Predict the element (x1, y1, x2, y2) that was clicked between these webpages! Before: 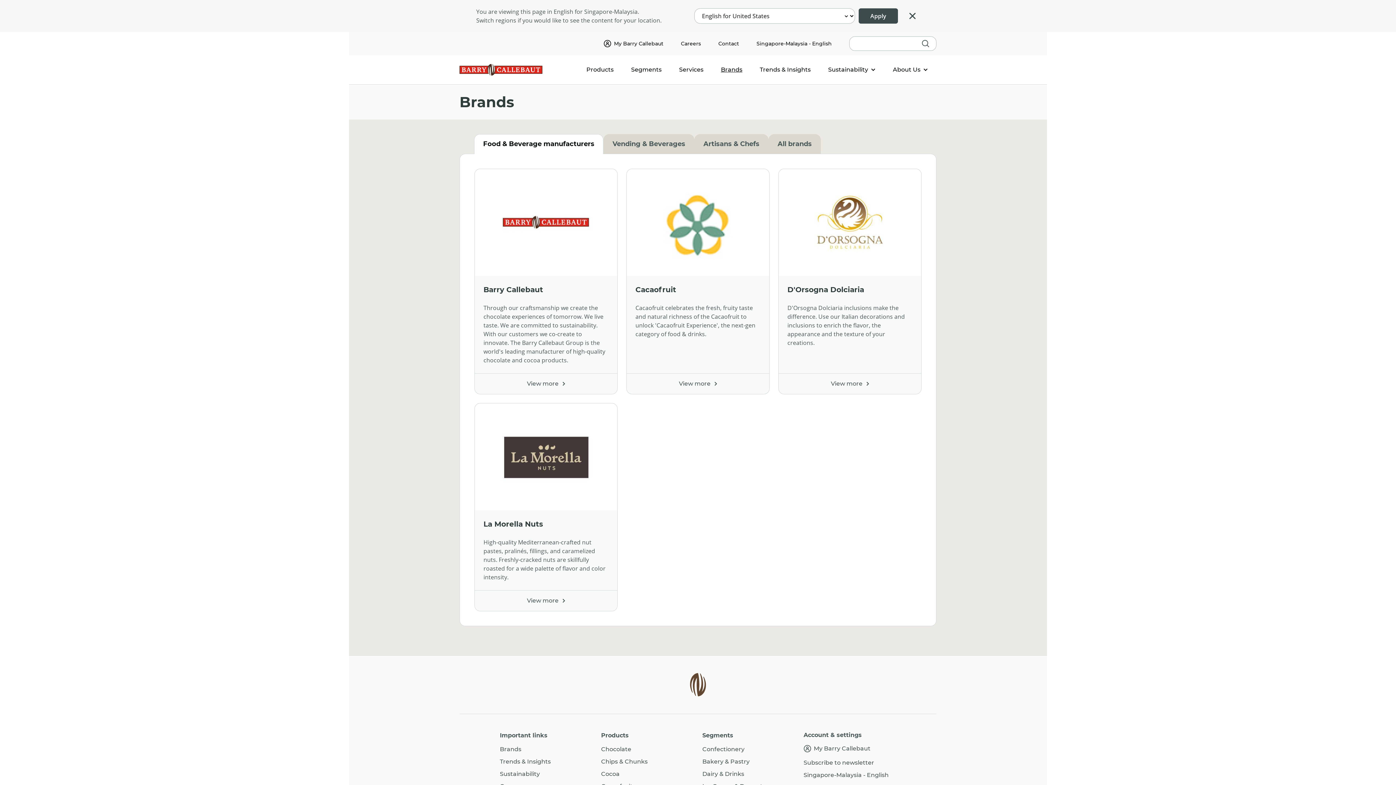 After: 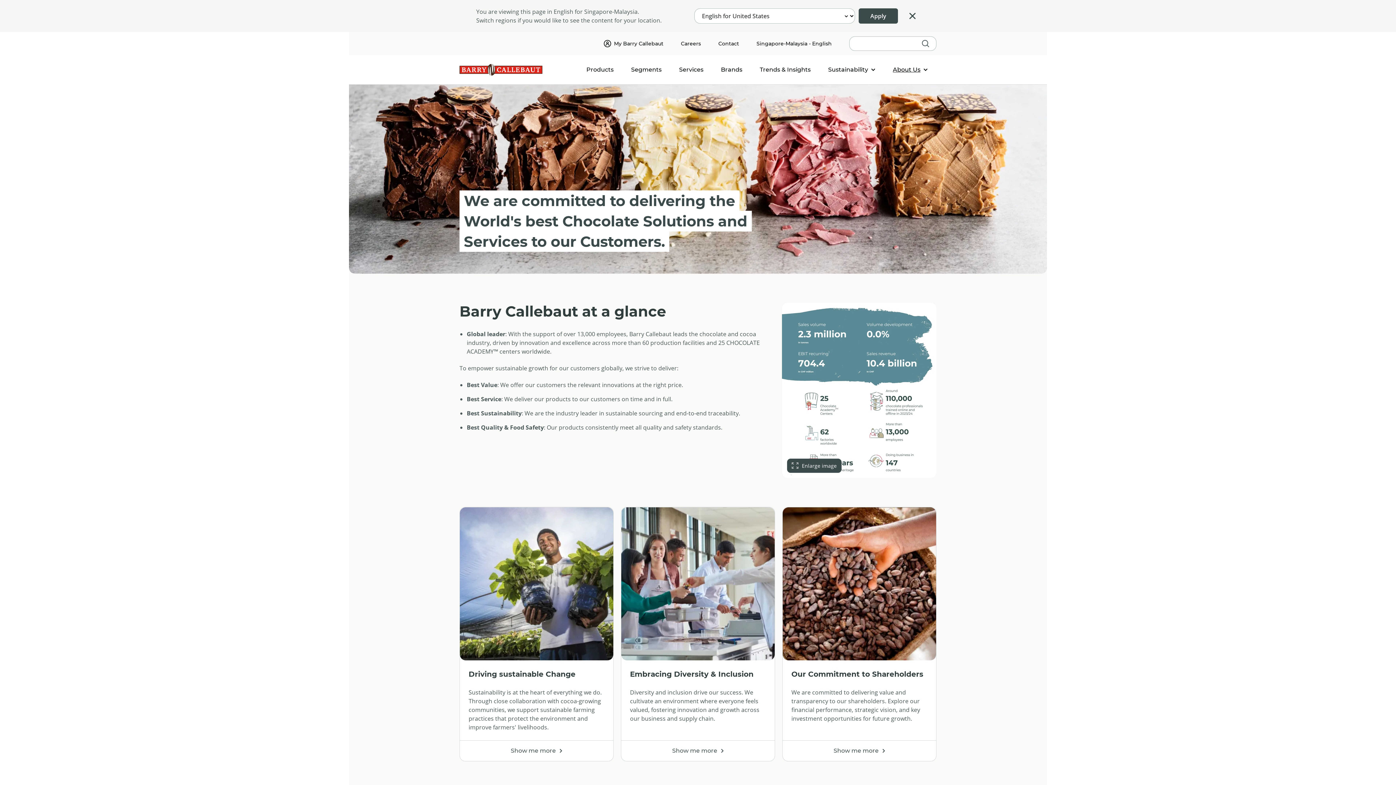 Action: bbox: (474, 169, 617, 394)